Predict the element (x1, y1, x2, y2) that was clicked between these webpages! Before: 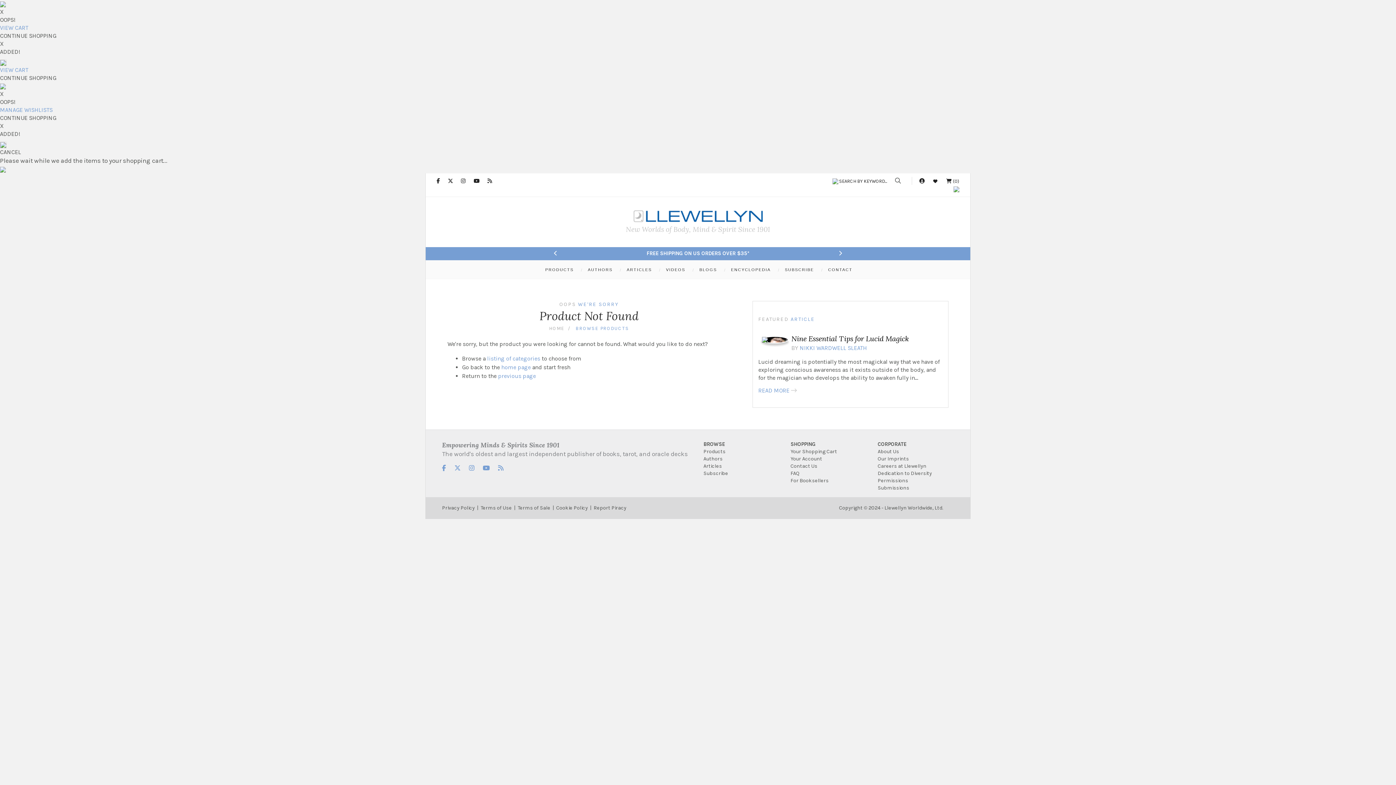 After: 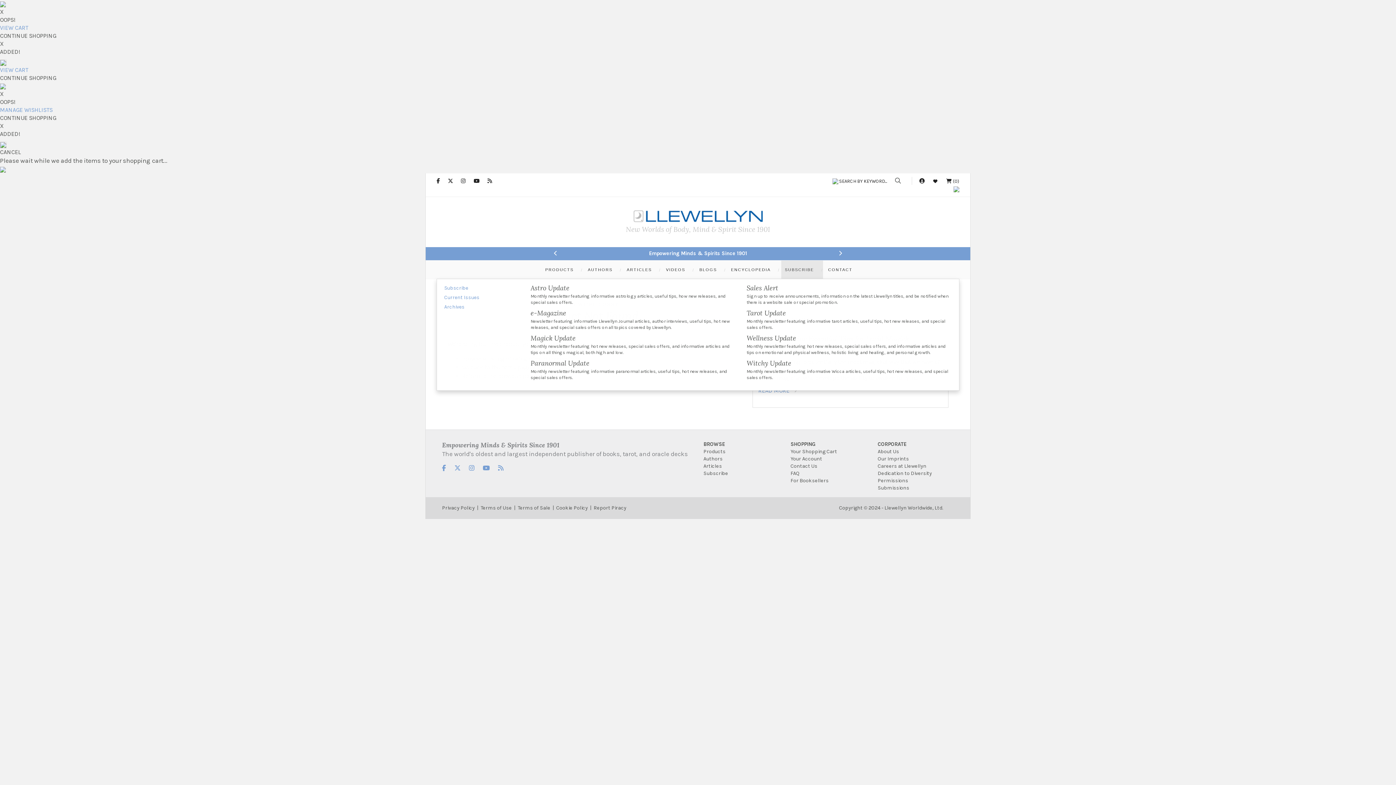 Action: bbox: (781, 260, 823, 278) label: SUBSCRIBE